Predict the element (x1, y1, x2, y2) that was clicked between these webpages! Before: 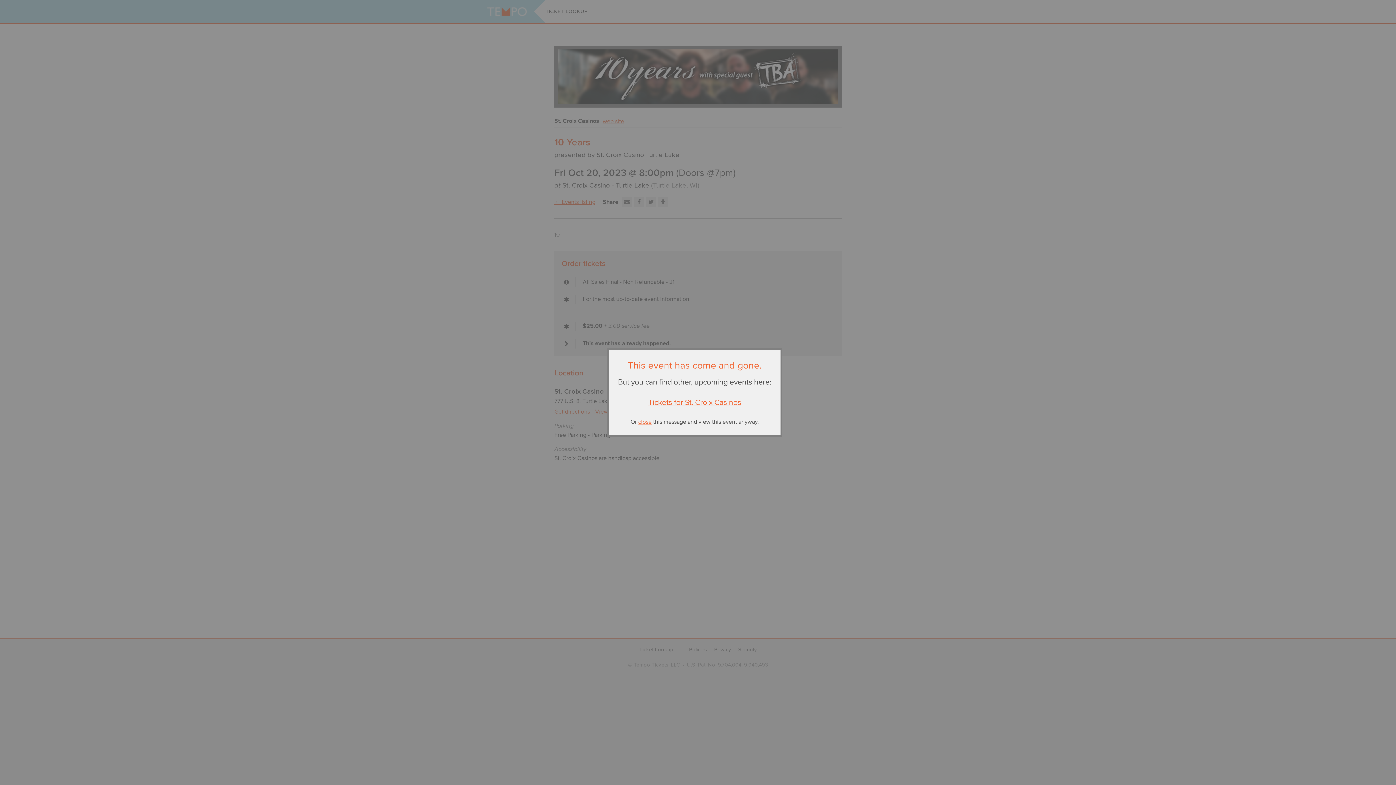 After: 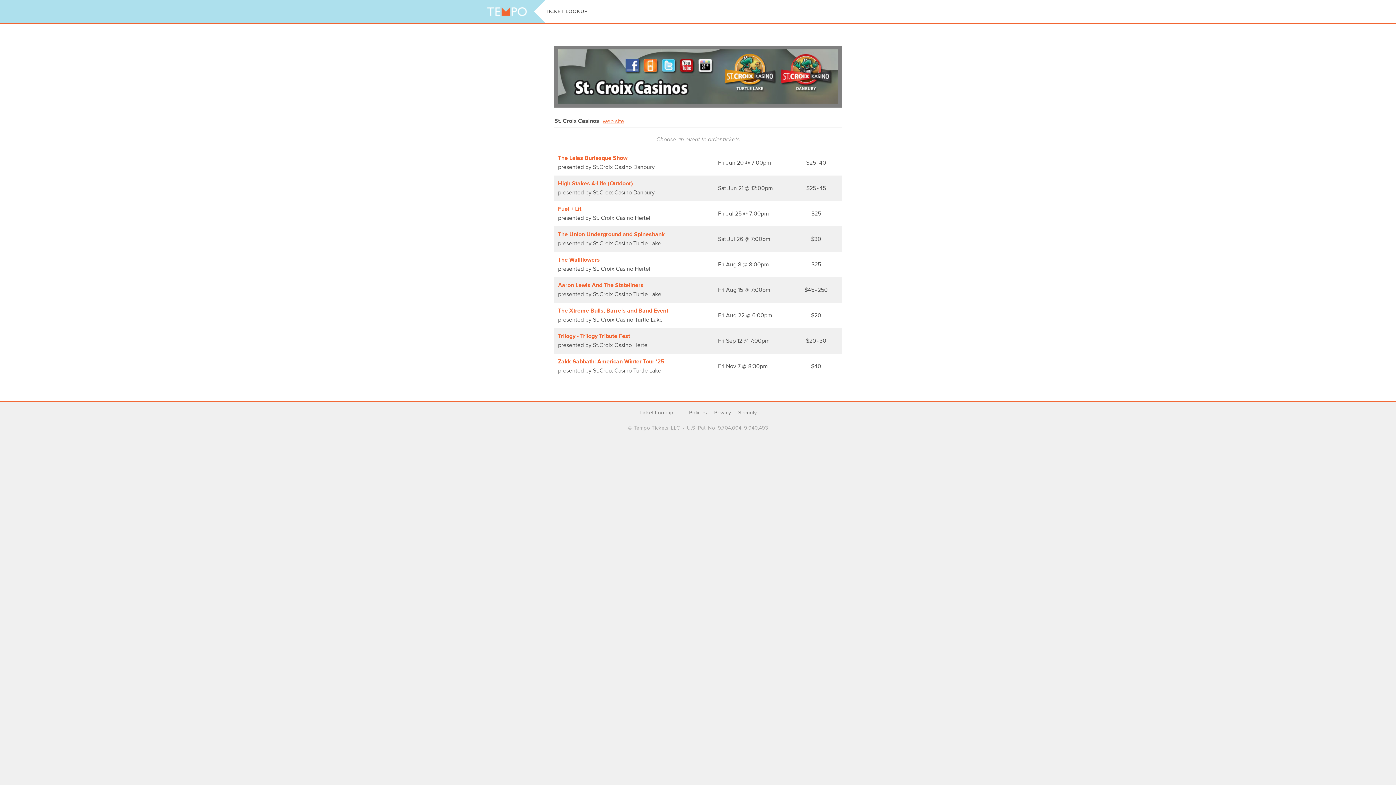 Action: bbox: (648, 398, 741, 407) label: Tickets for St. Croix Casinos